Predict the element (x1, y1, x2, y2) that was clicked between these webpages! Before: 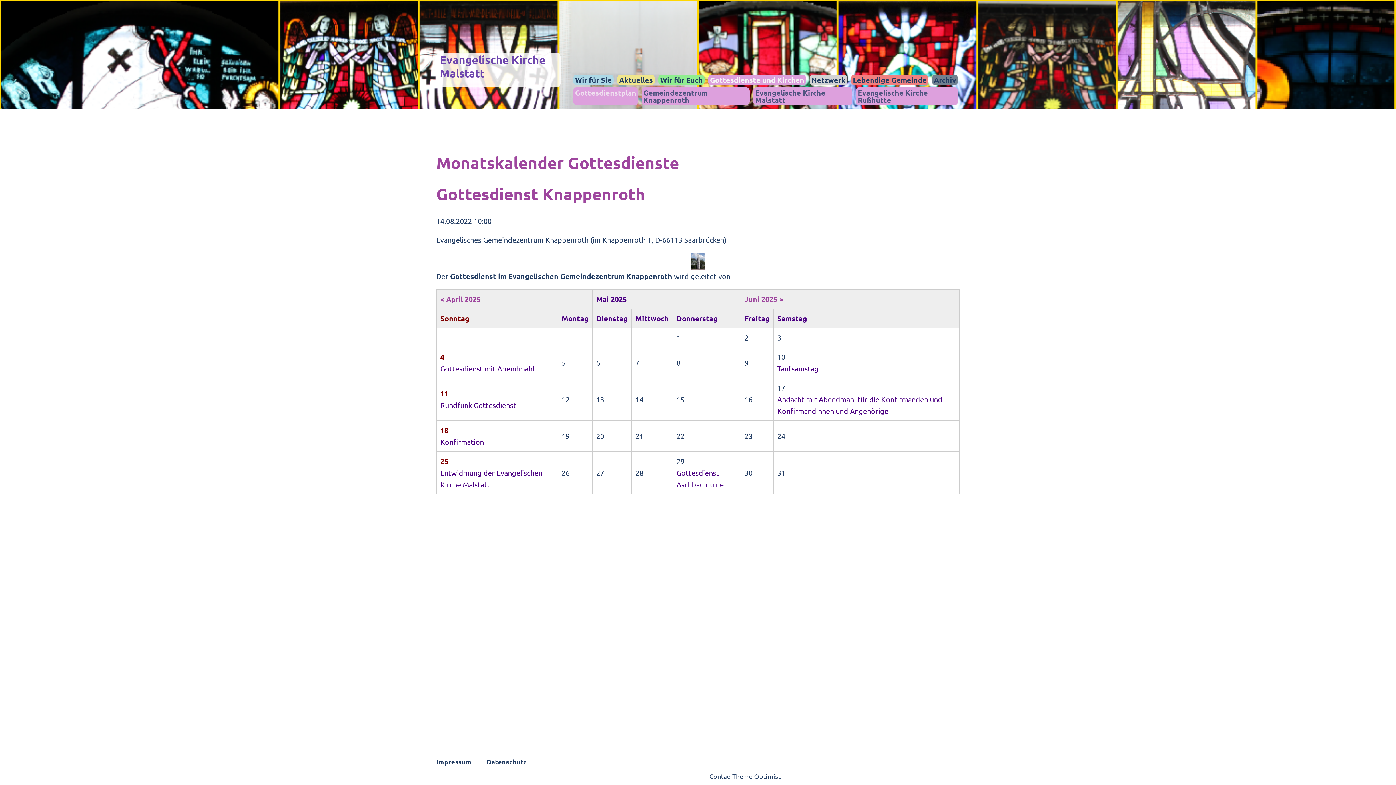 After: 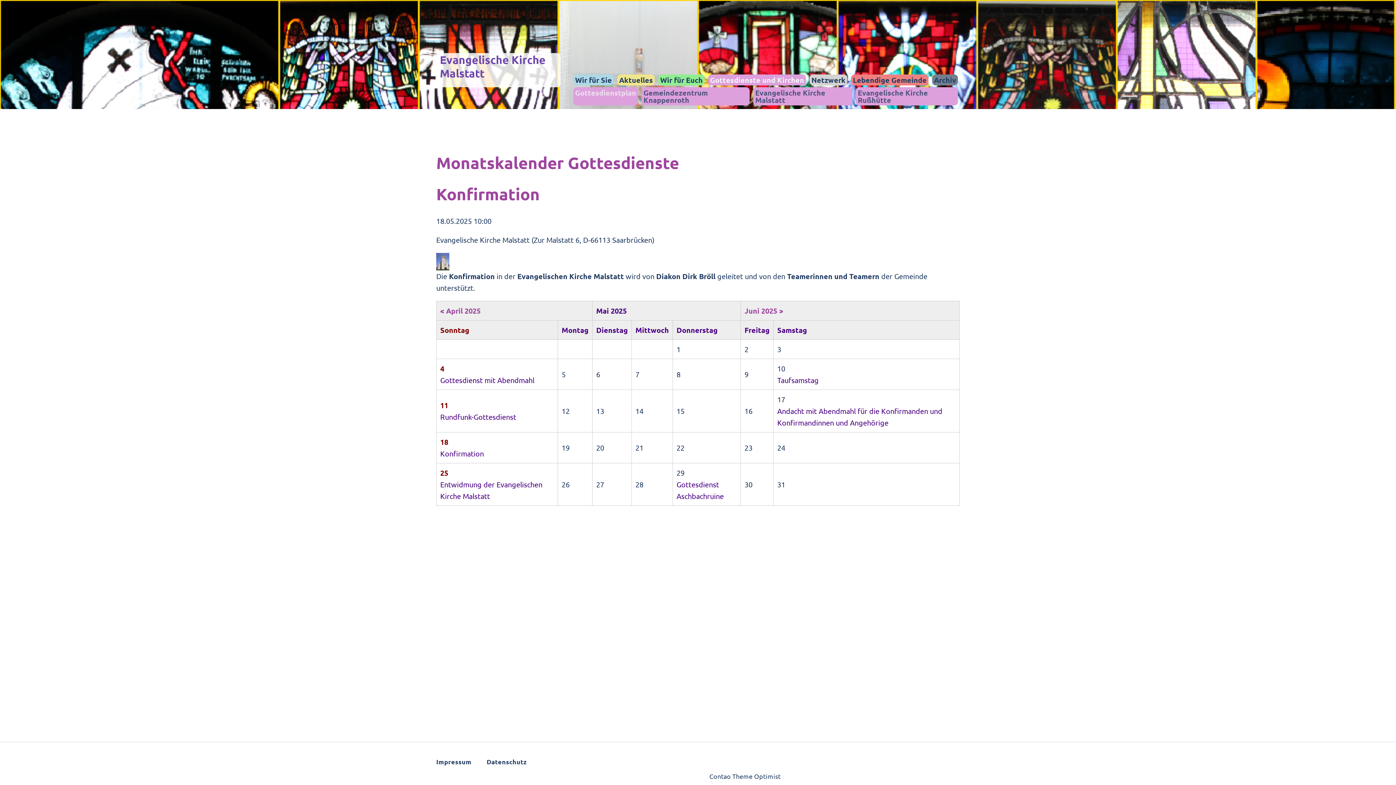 Action: bbox: (440, 437, 484, 446) label: Konfirmation